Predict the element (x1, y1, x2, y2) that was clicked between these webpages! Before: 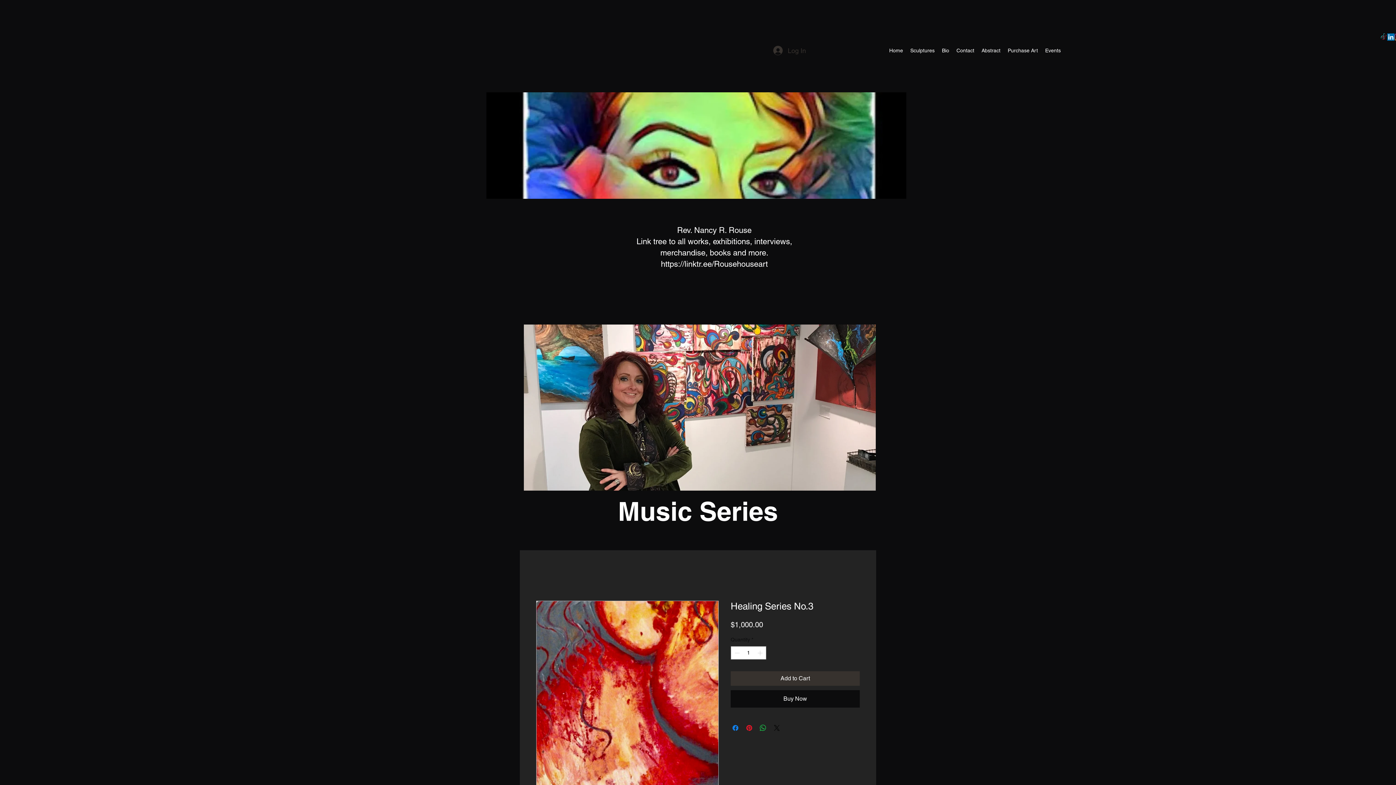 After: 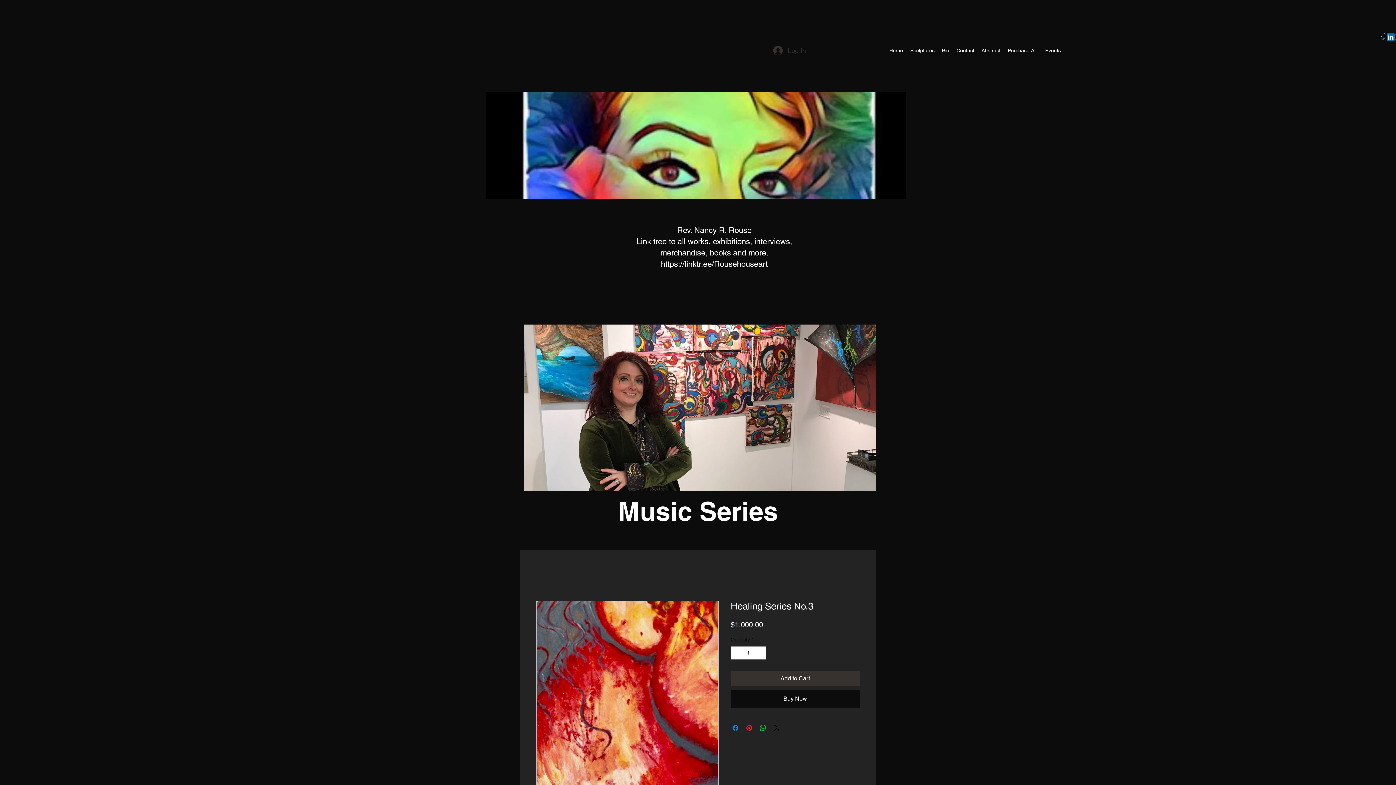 Action: bbox: (661, 259, 768, 268) label: https://linktr.ee/Rousehouseart